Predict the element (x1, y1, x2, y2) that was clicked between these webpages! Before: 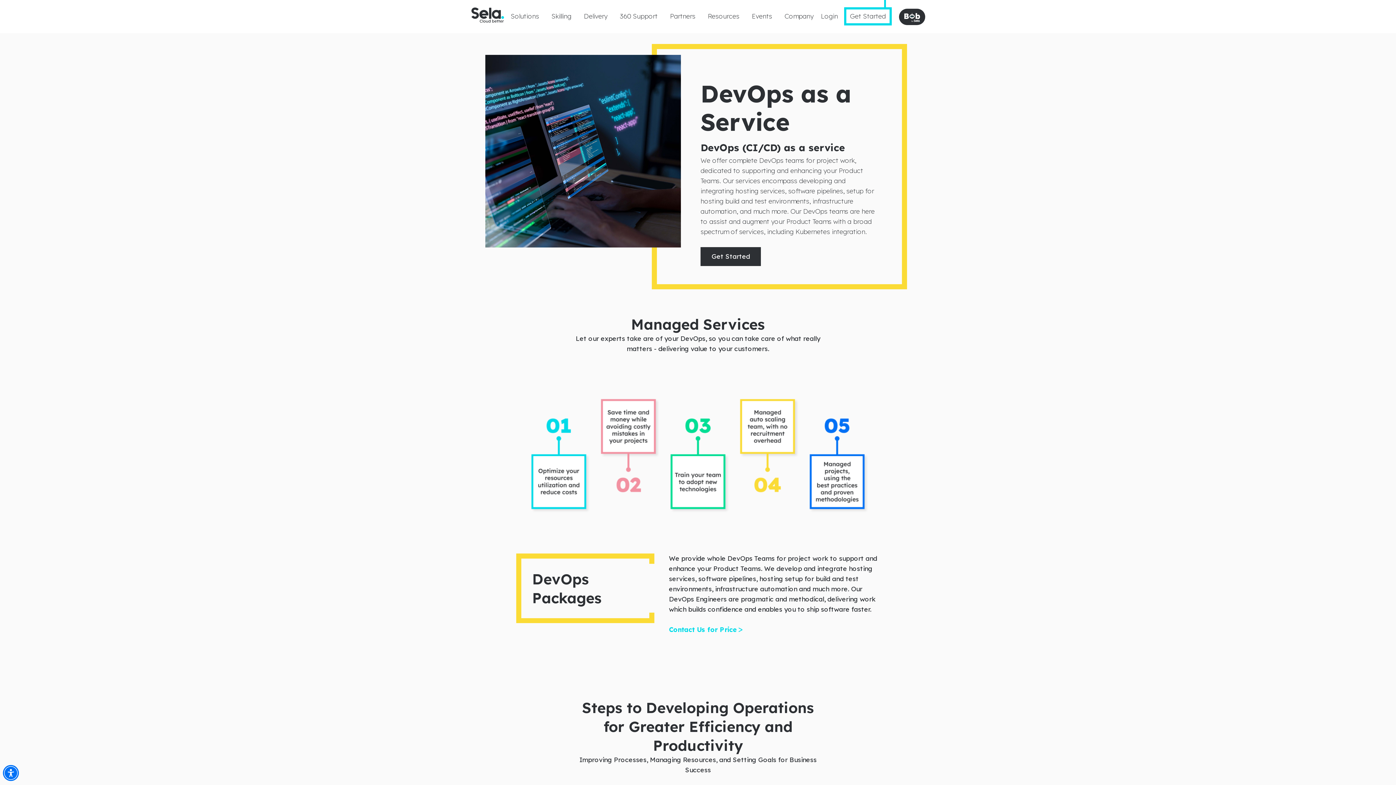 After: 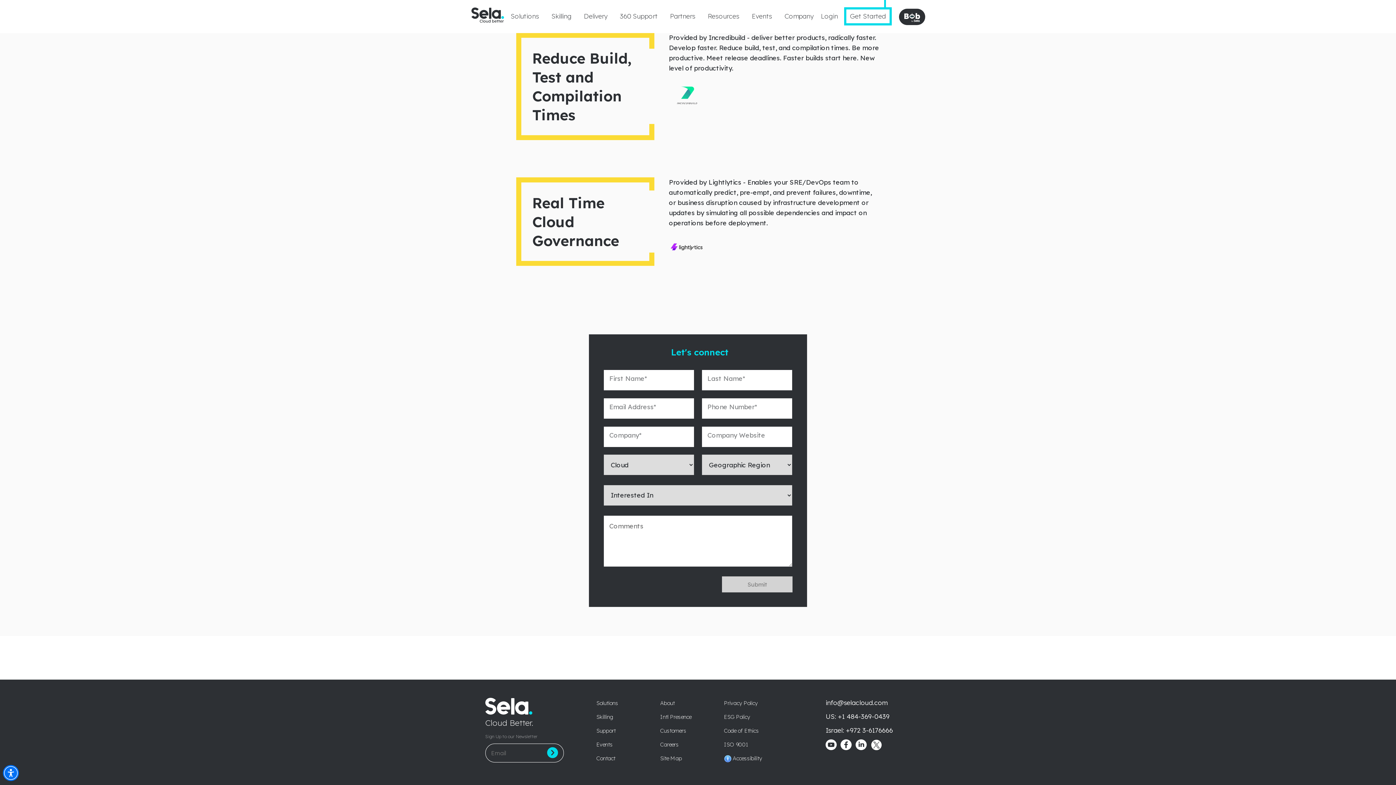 Action: label: Get Started bbox: (700, 247, 761, 266)